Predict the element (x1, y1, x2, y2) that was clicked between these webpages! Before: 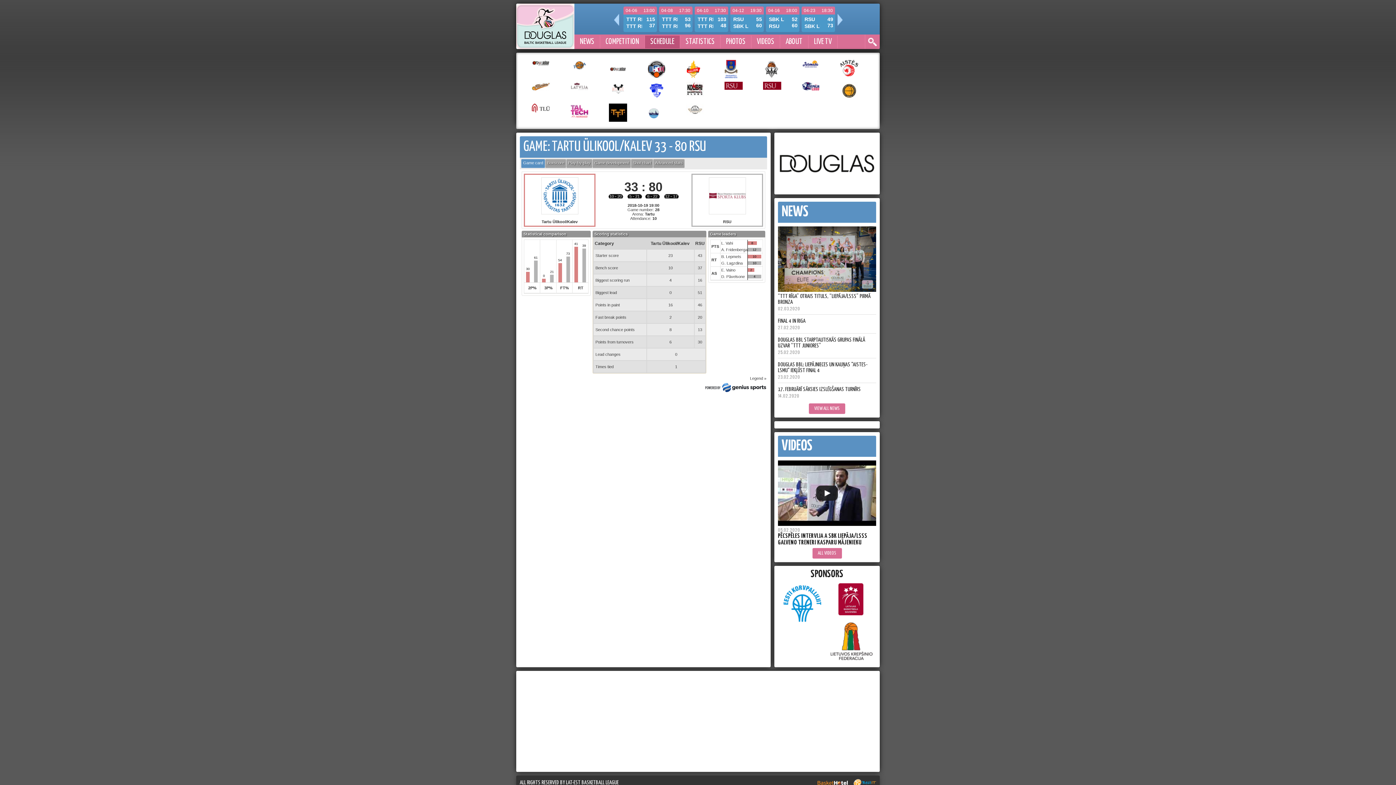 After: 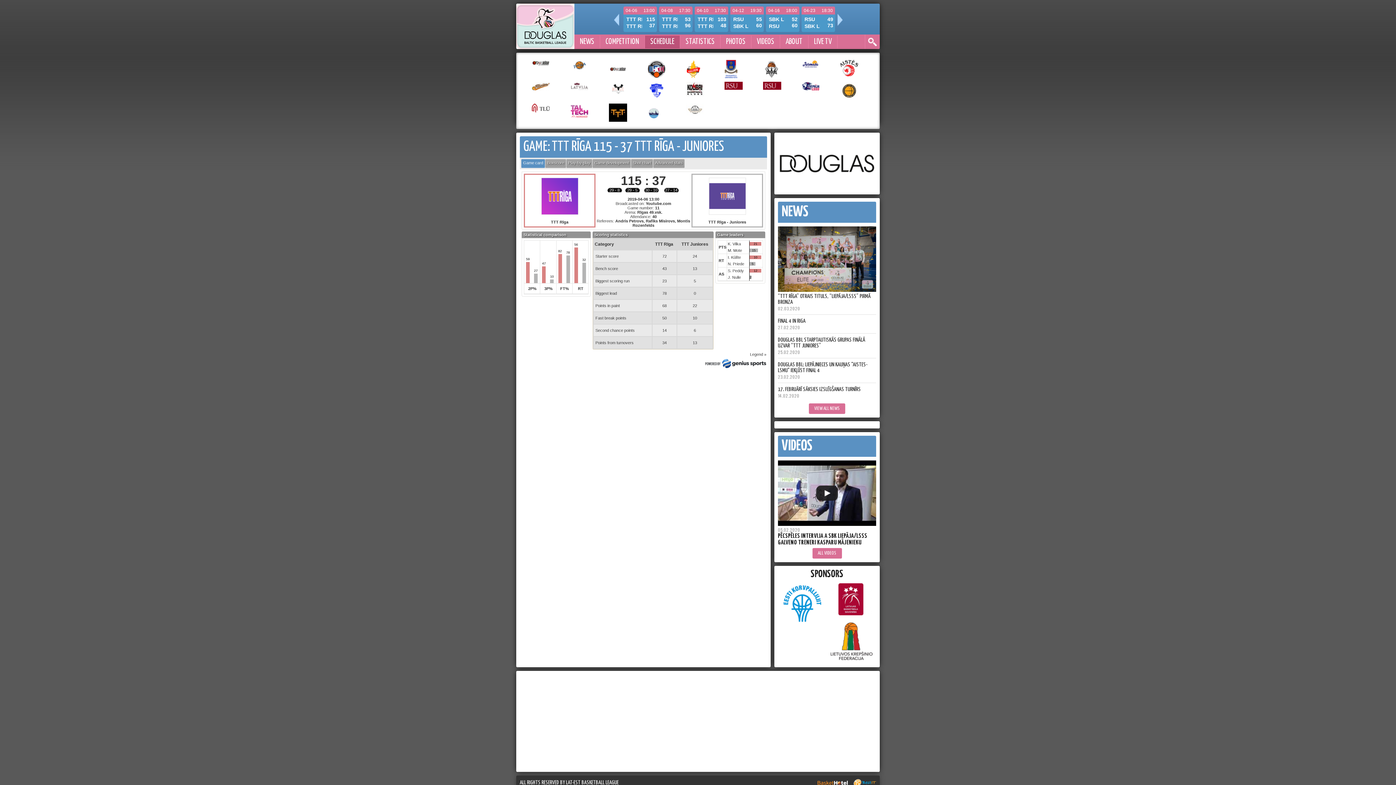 Action: bbox: (646, 16, 655, 28) label: 115
37